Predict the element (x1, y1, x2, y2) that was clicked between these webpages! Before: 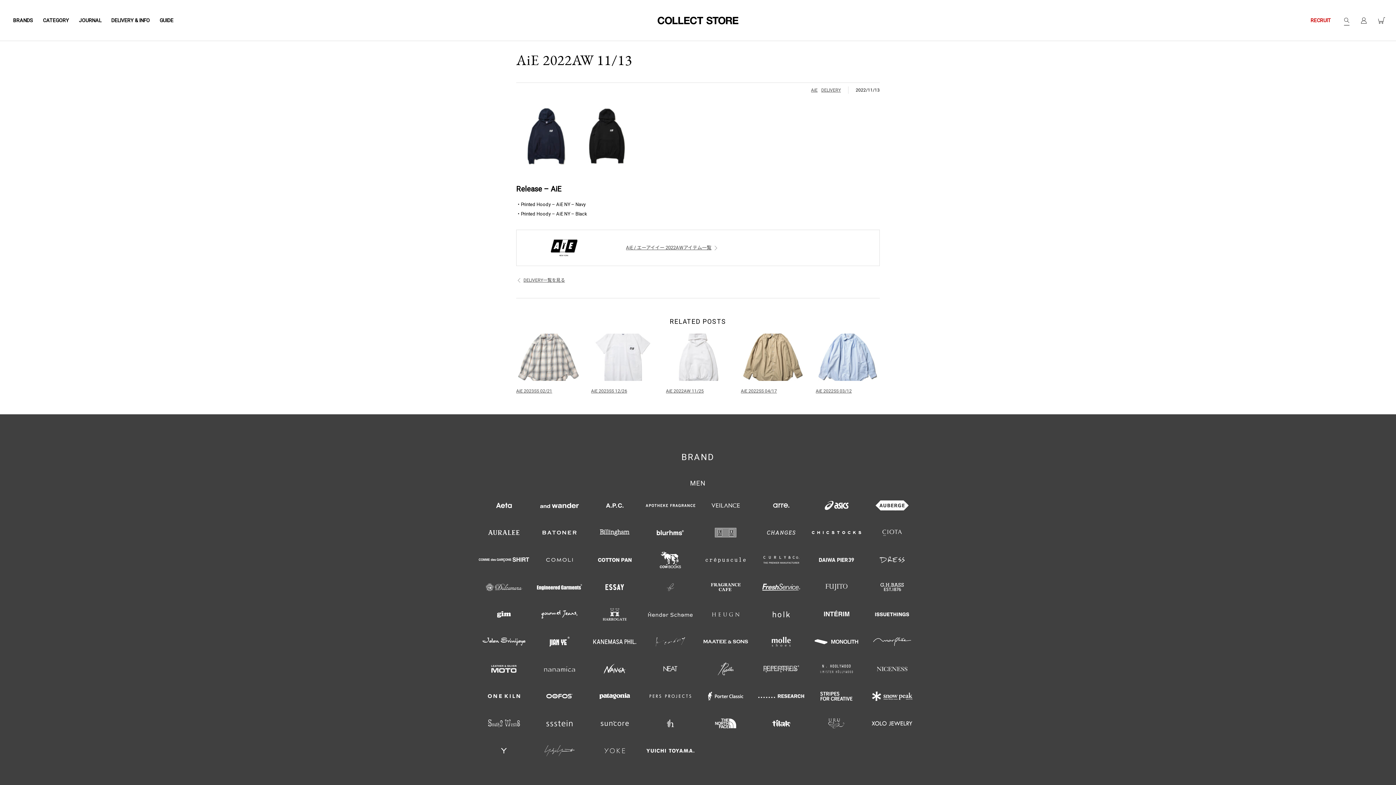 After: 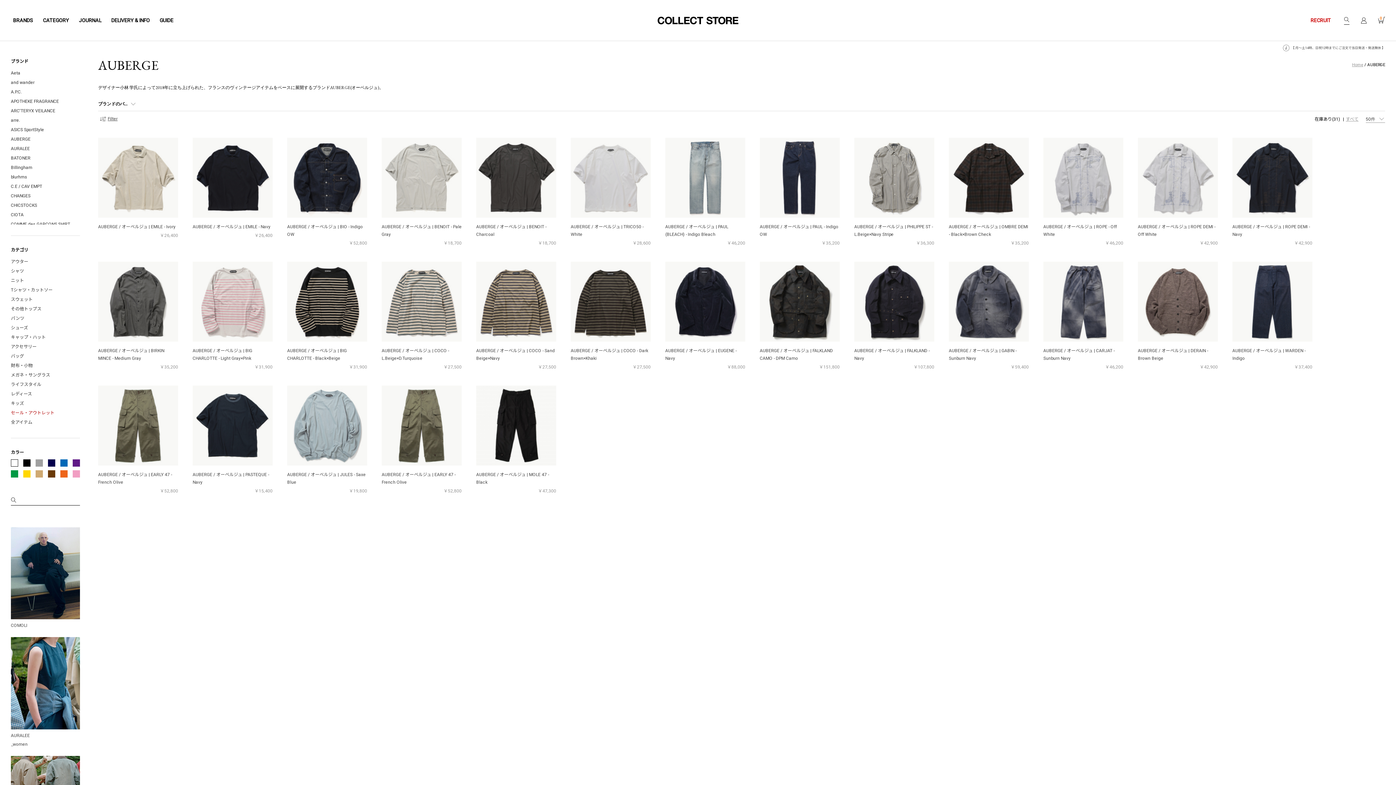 Action: bbox: (861, 495, 923, 515)